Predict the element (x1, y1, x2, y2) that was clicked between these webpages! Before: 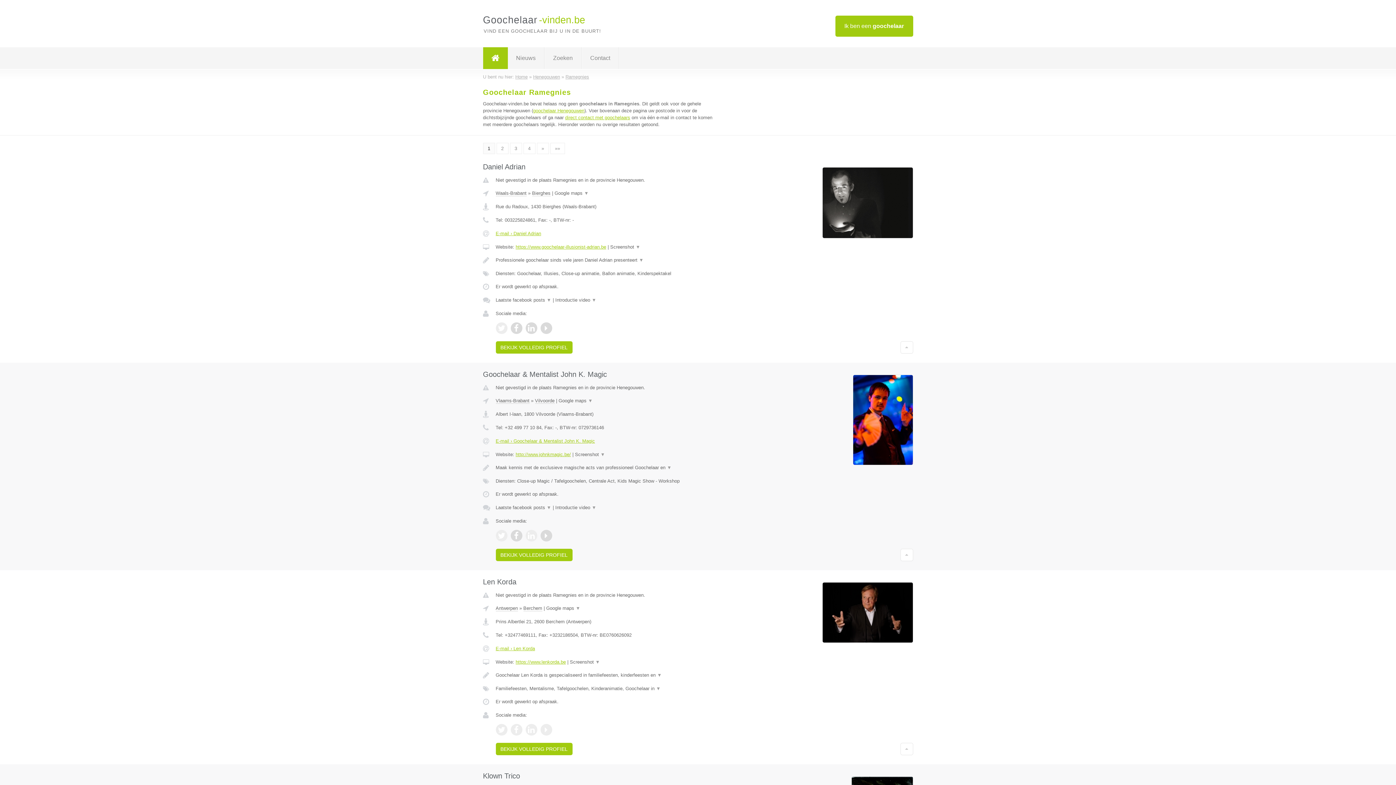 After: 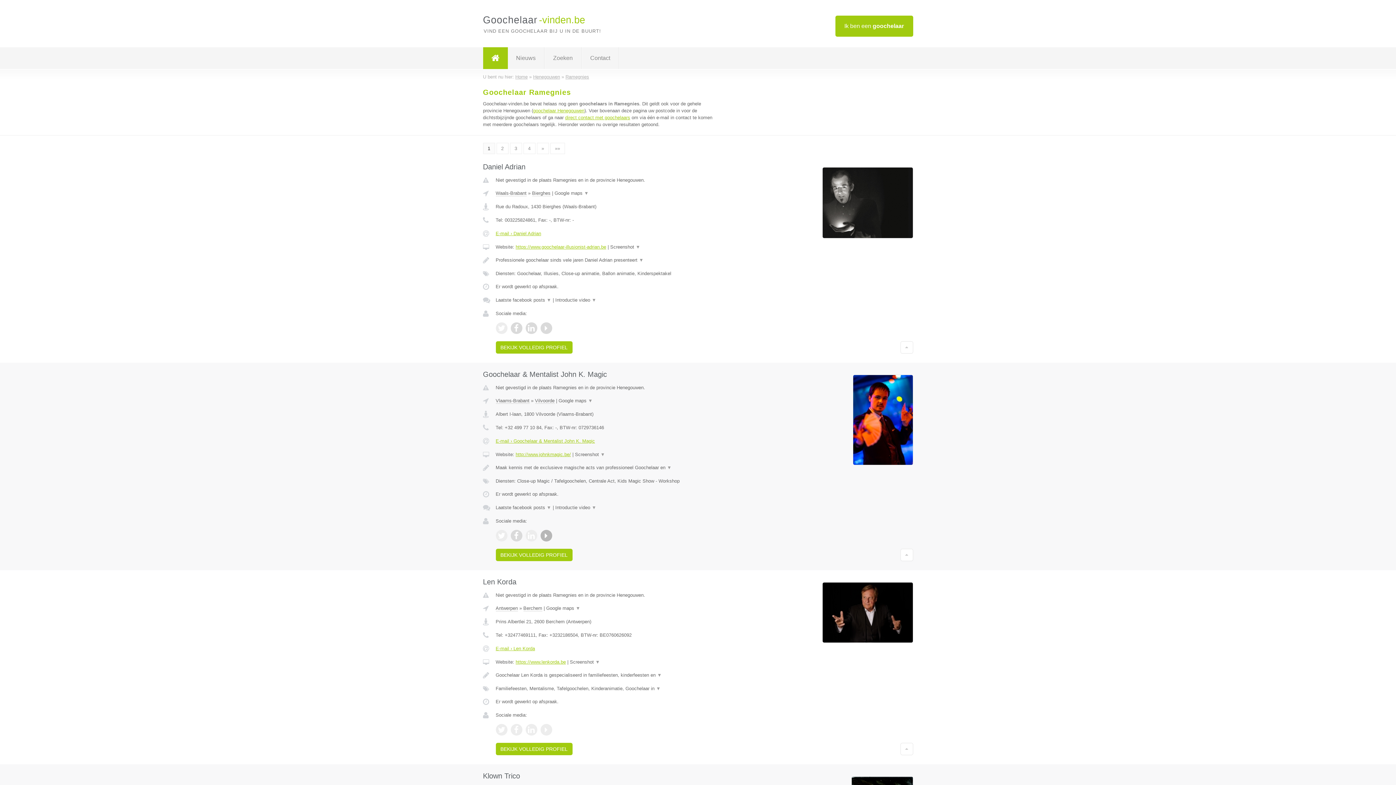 Action: bbox: (540, 530, 552, 541)